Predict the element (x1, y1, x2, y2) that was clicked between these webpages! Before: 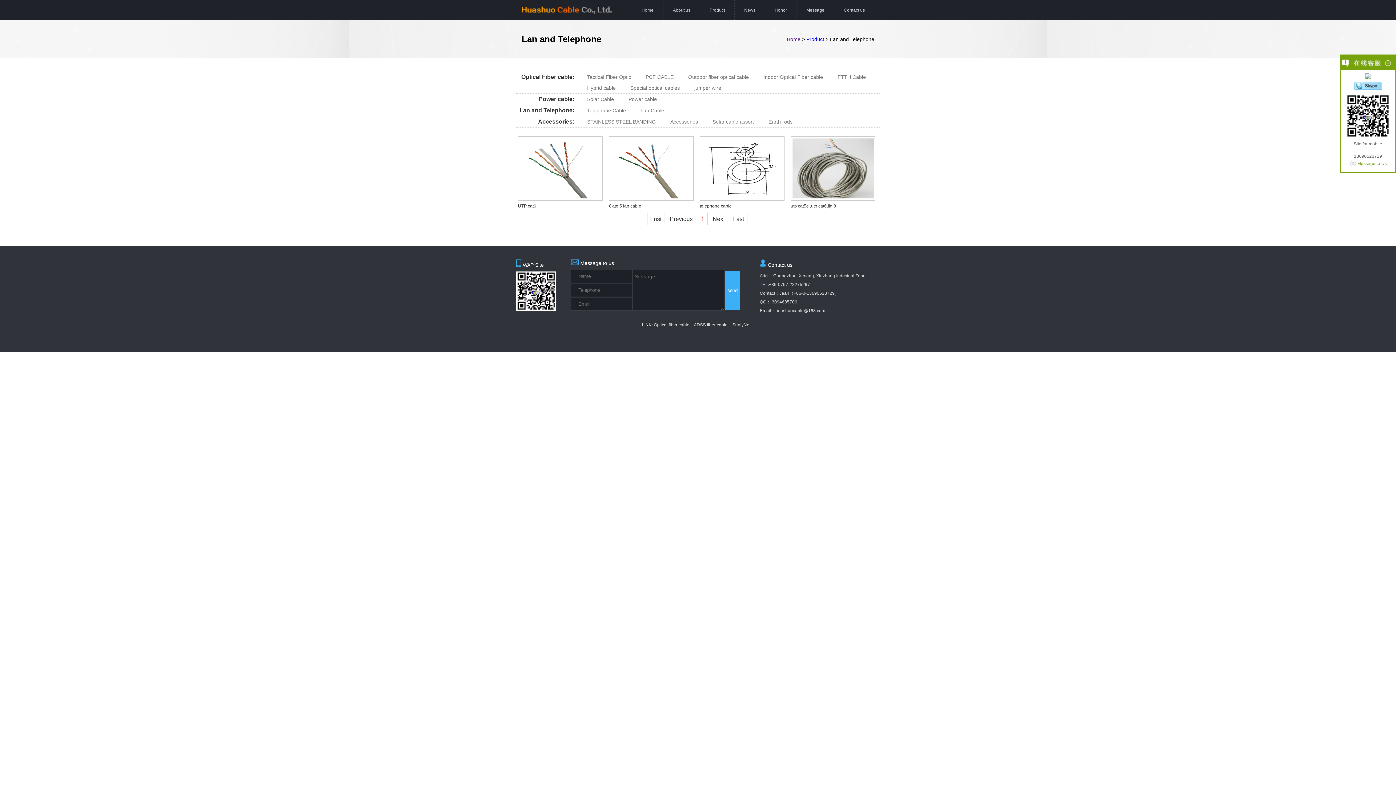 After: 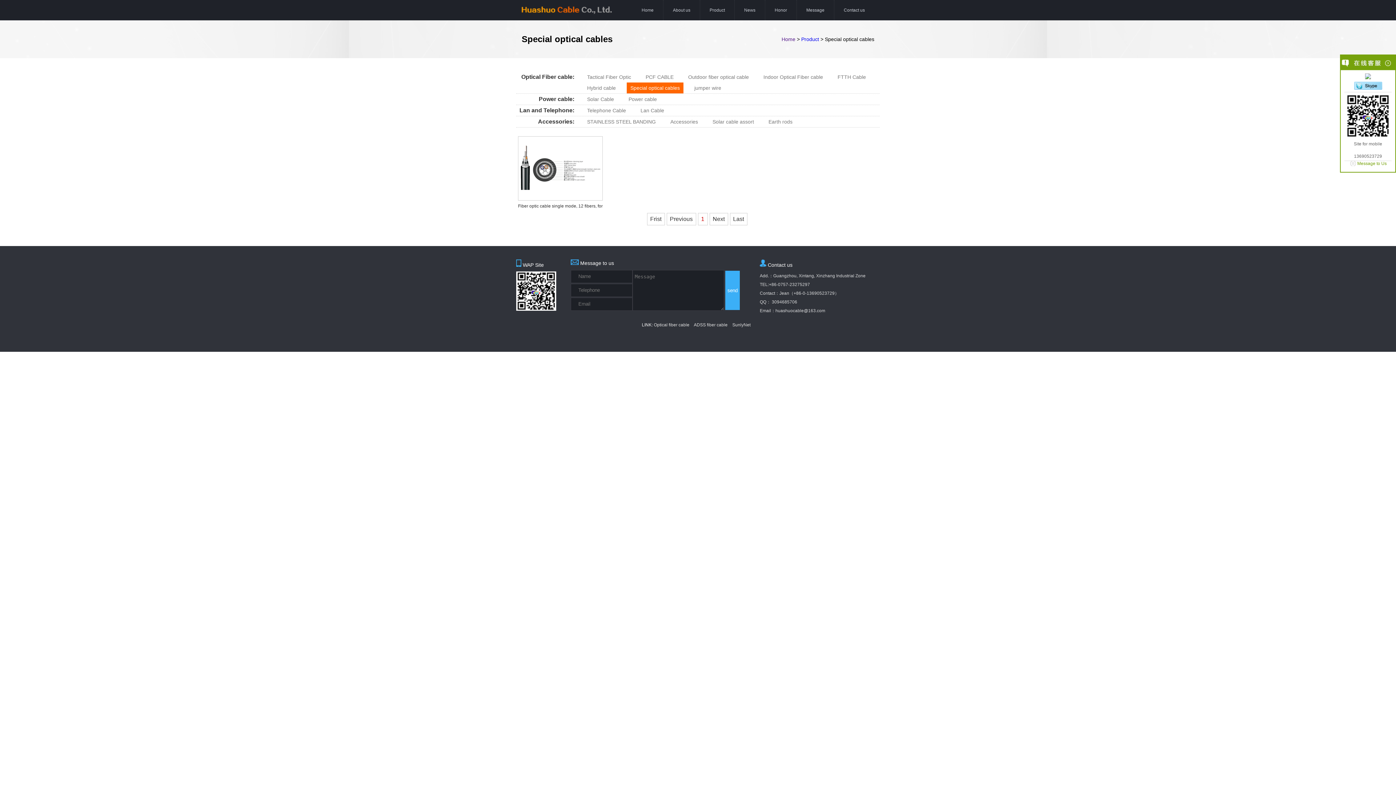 Action: label: Special optical cables bbox: (630, 85, 680, 90)